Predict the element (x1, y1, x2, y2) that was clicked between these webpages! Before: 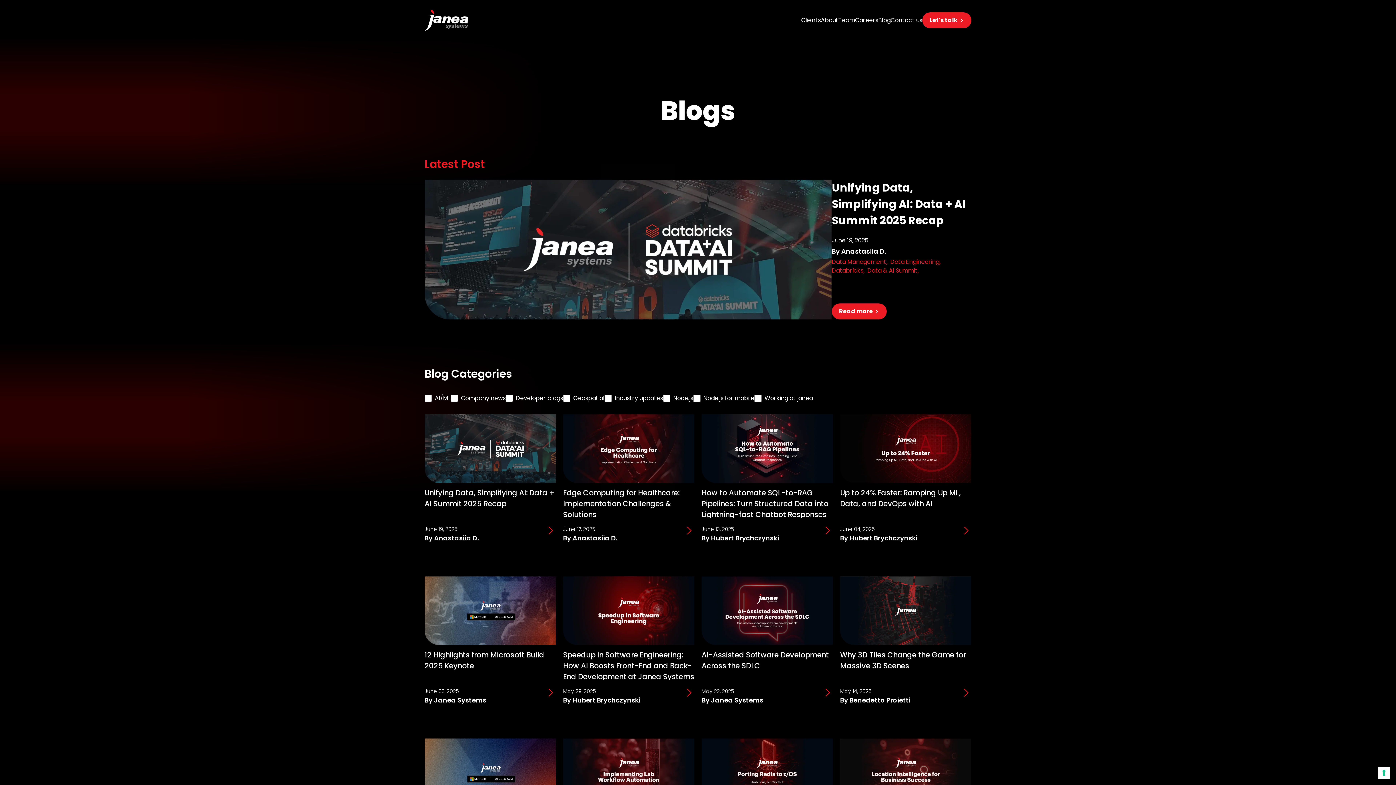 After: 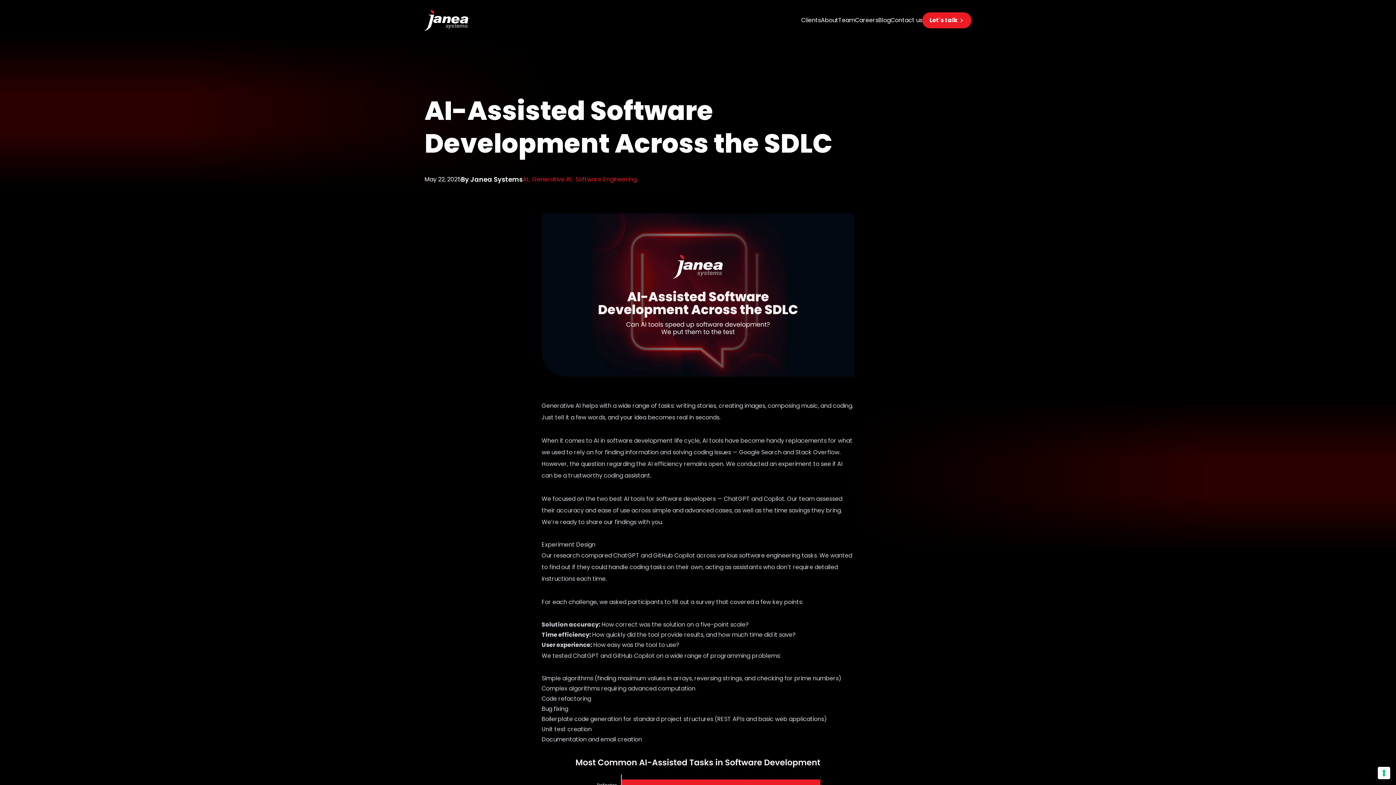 Action: bbox: (701, 649, 833, 680) label: AI-Assisted Software Development Across the SDLC